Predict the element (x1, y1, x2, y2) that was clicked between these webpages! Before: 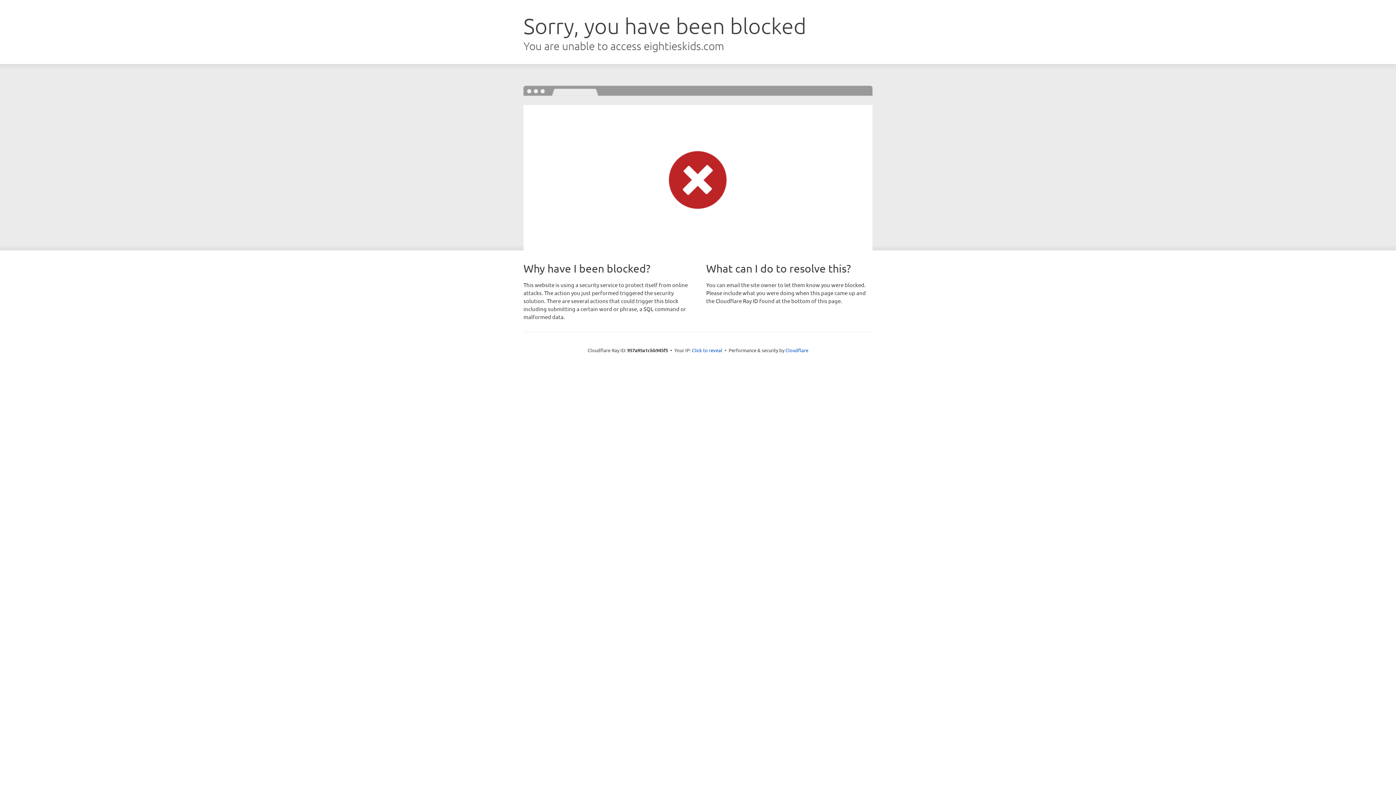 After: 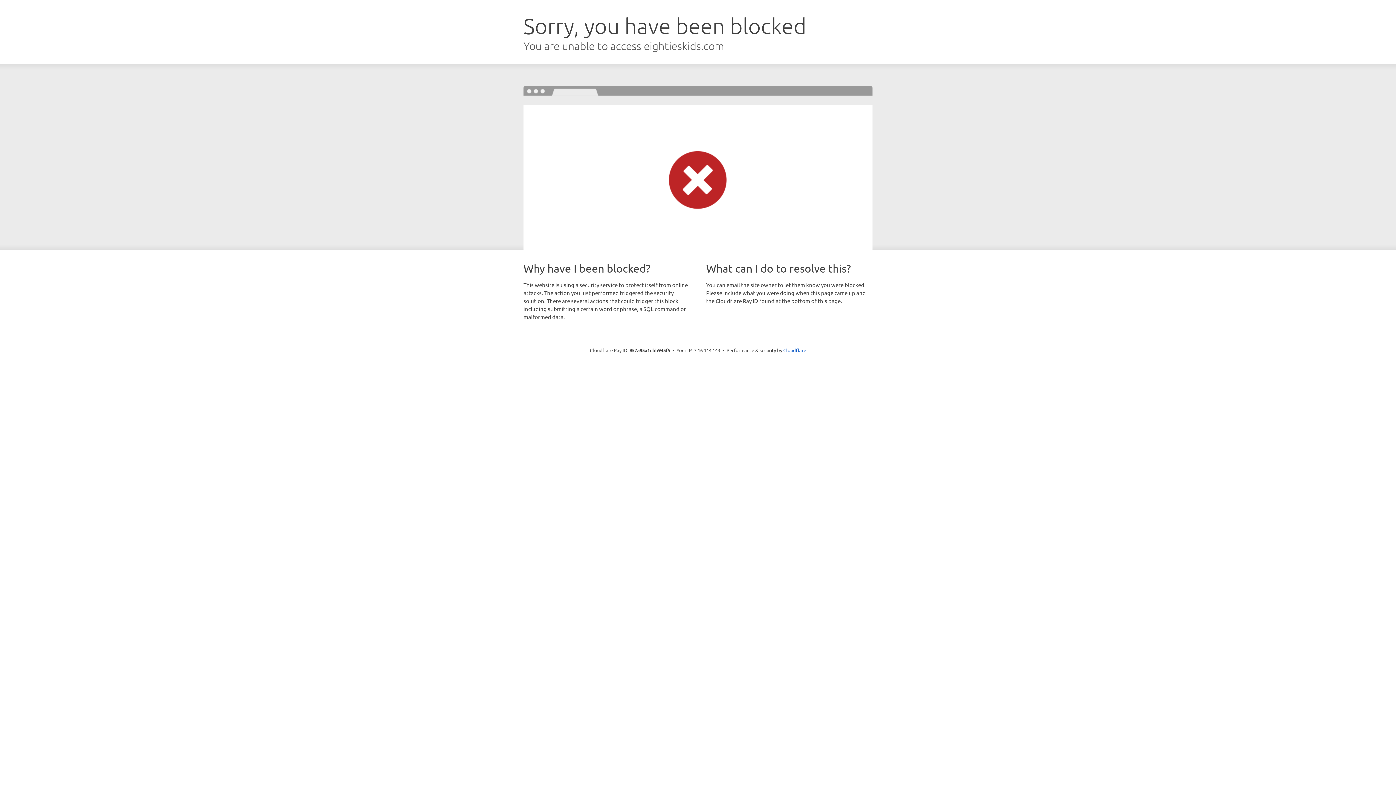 Action: label: Click to reveal bbox: (692, 346, 722, 353)